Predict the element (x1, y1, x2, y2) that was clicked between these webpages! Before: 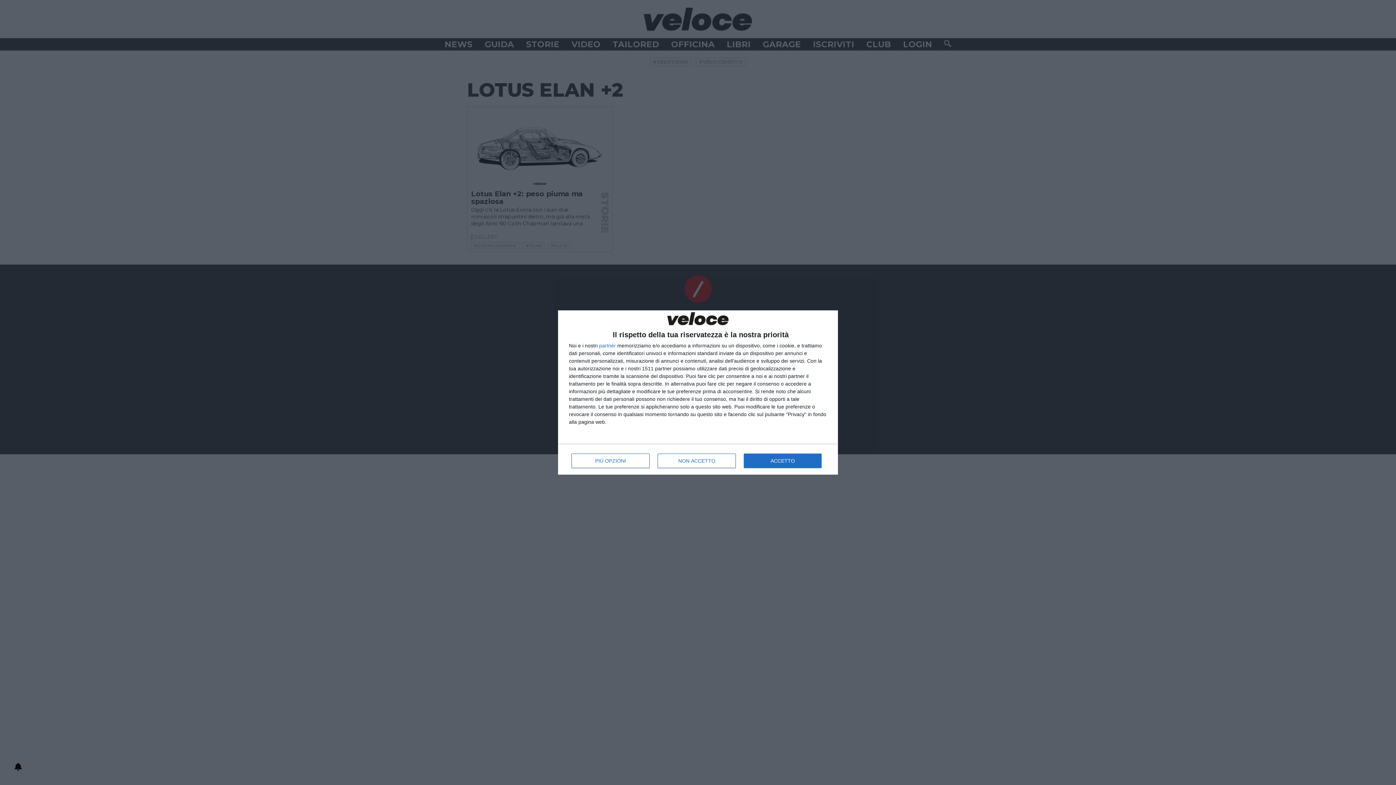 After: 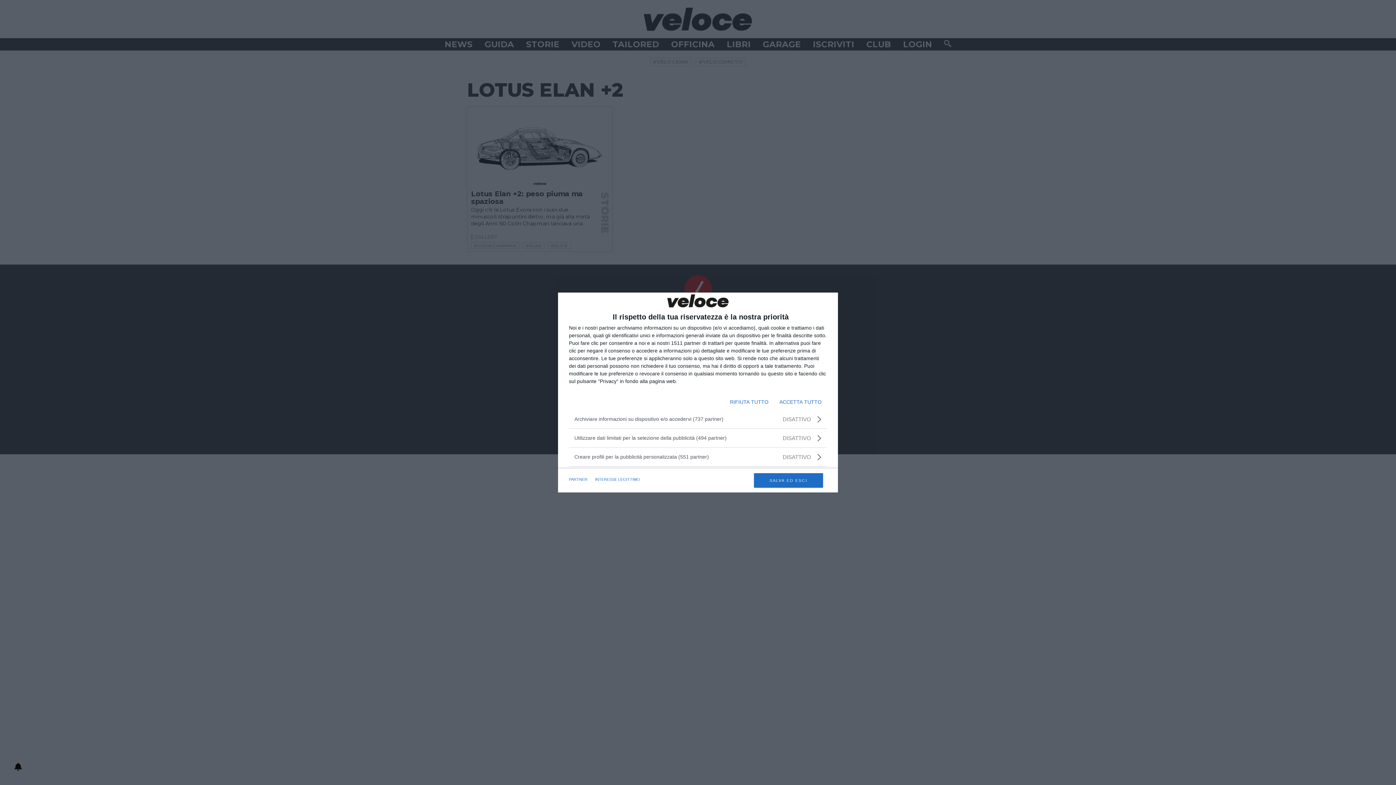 Action: bbox: (571, 453, 649, 468) label: PIÙ OPZIONI